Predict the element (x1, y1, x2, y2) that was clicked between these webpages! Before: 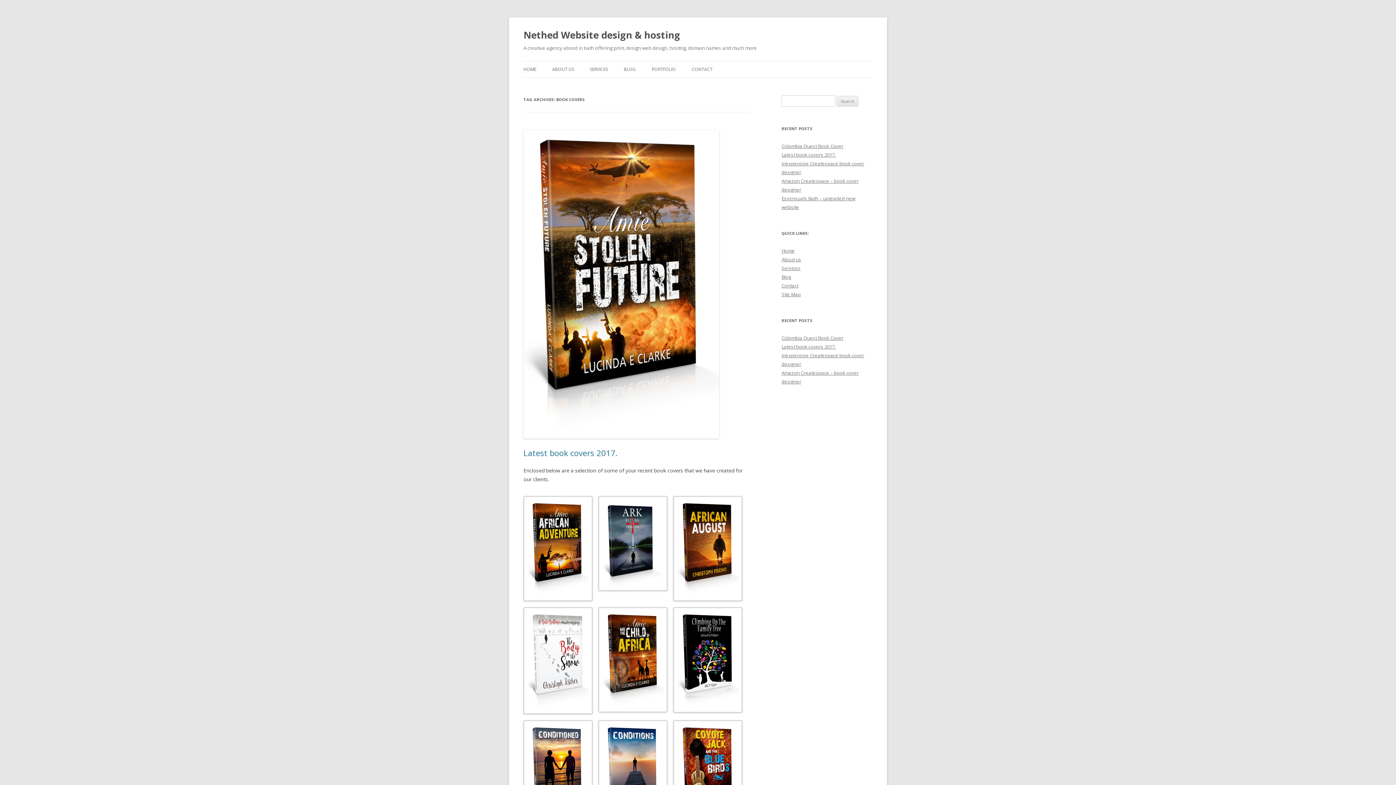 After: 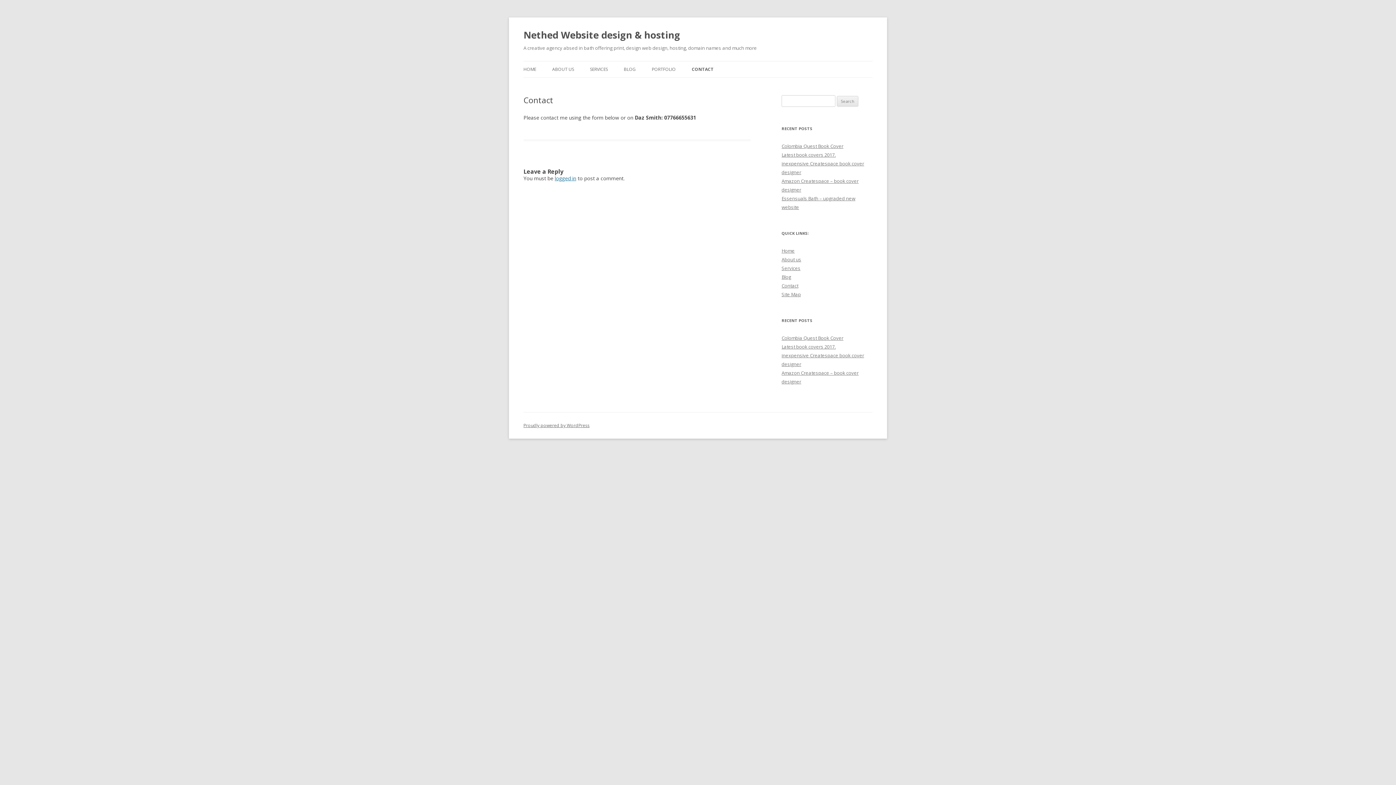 Action: bbox: (692, 61, 712, 77) label: CONTACT